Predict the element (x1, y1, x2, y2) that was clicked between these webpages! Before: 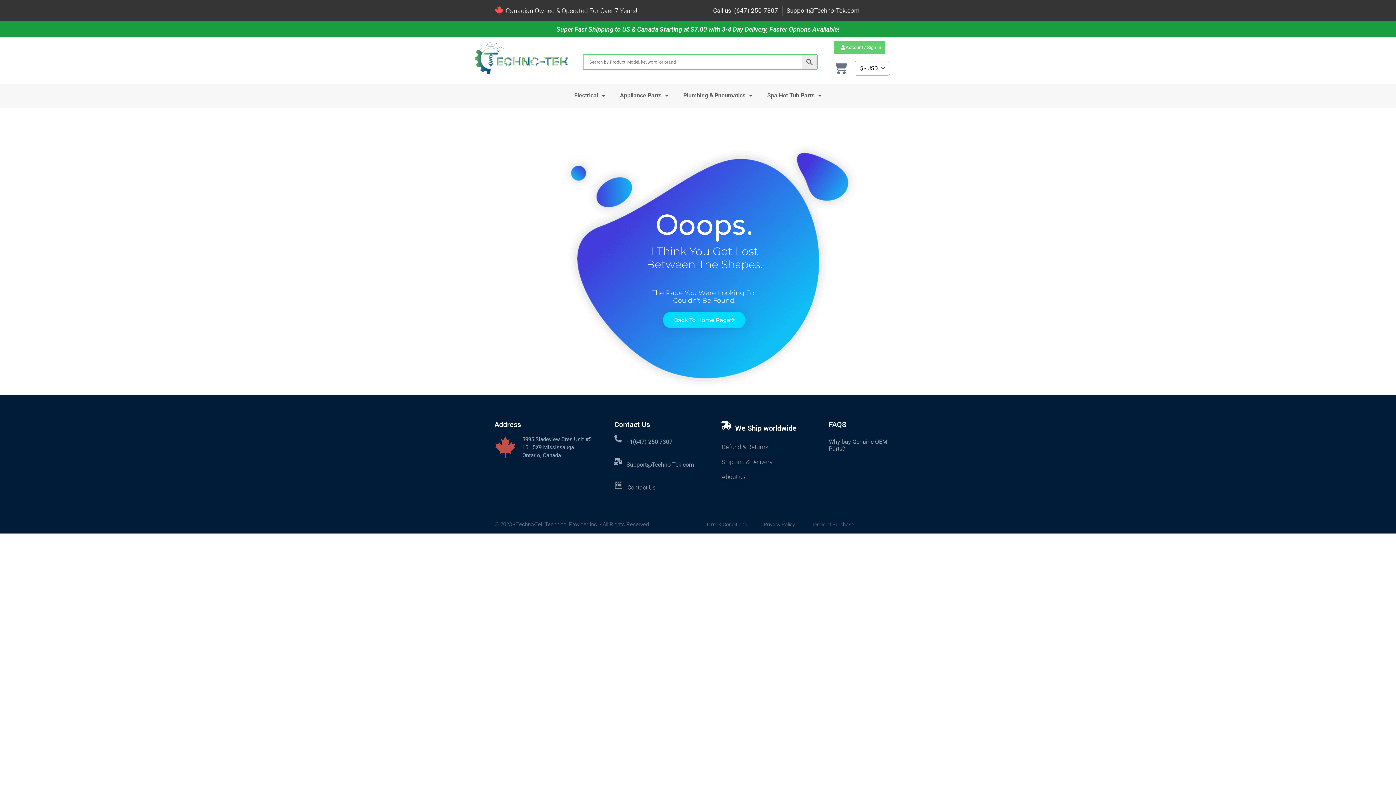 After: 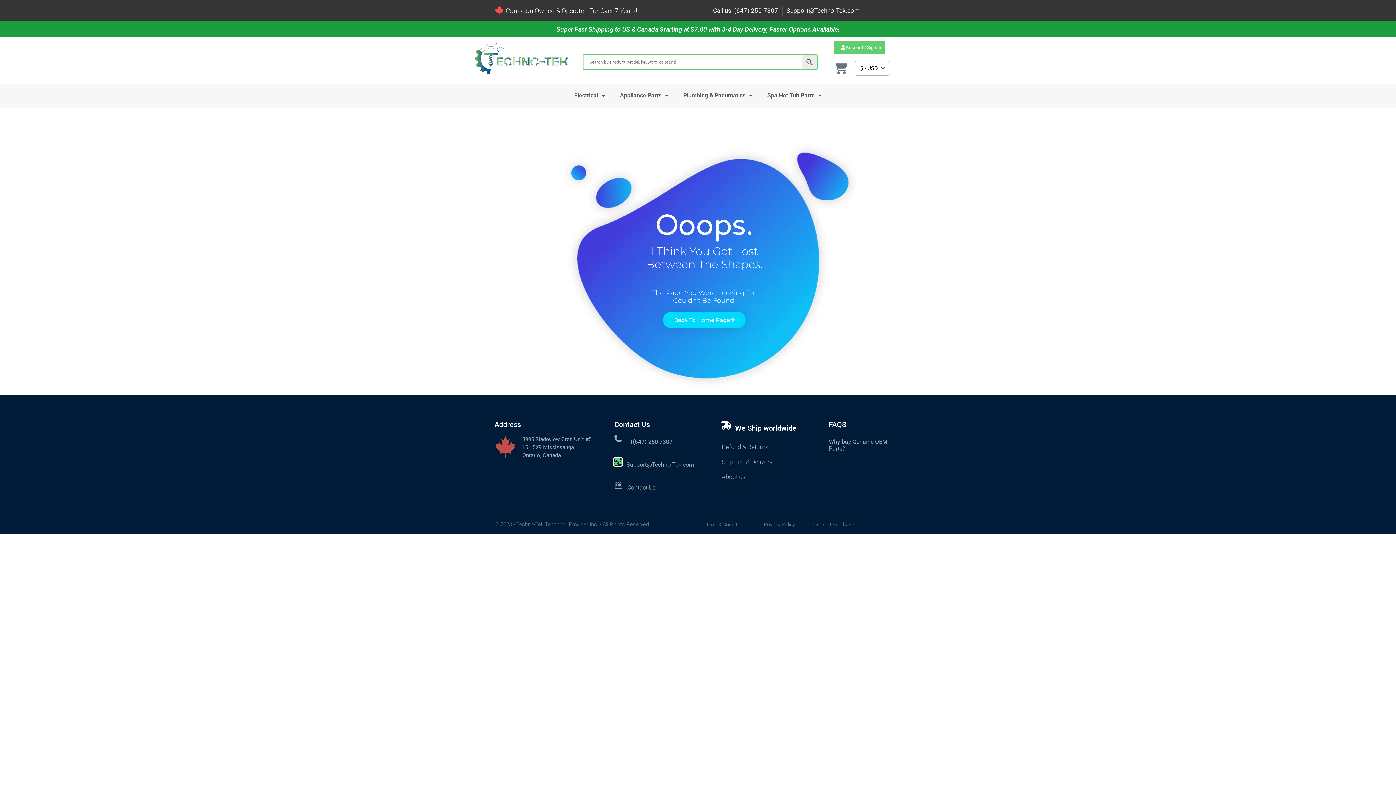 Action: label:  <a href="mailto:Support@Techno-Tek.com">Support@Techno-Tek.com</a> bbox: (614, 458, 621, 465)